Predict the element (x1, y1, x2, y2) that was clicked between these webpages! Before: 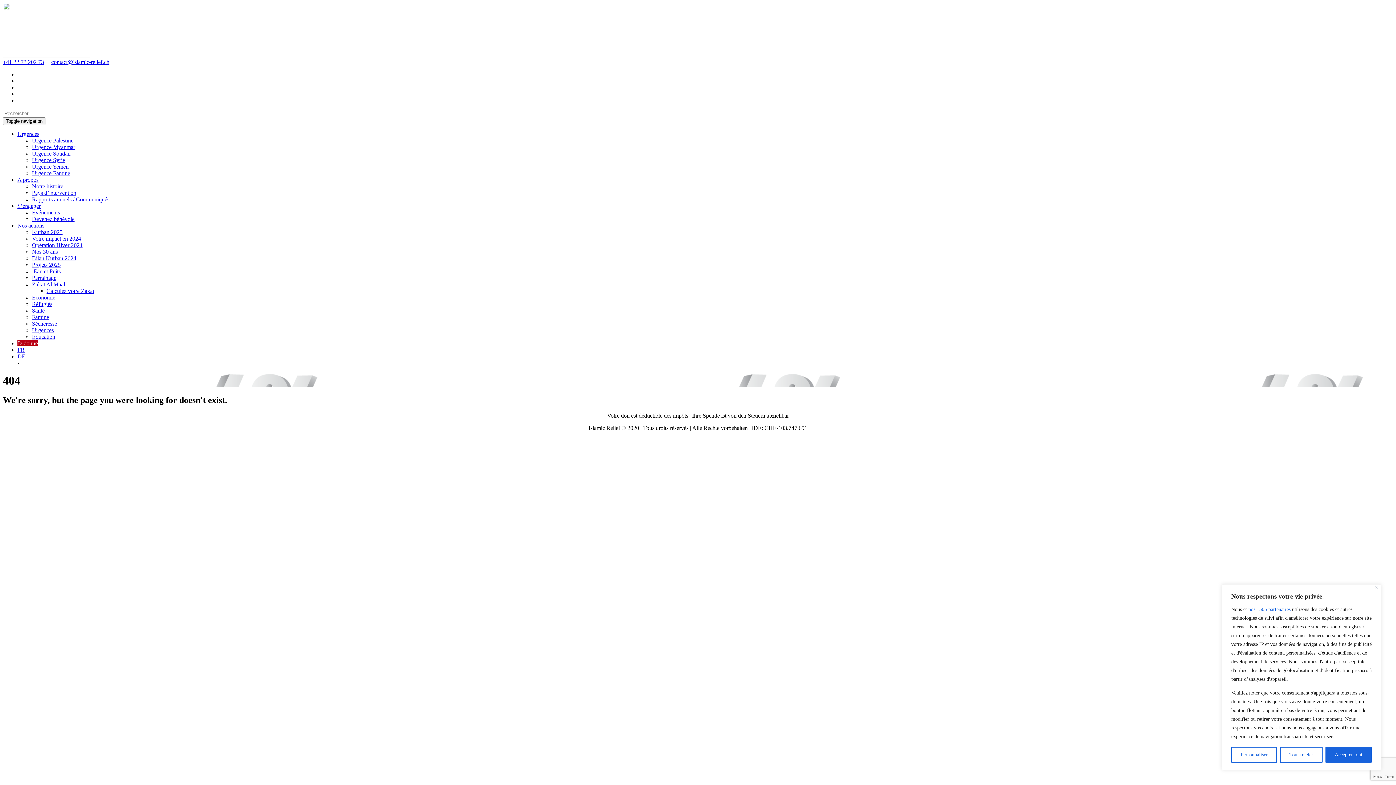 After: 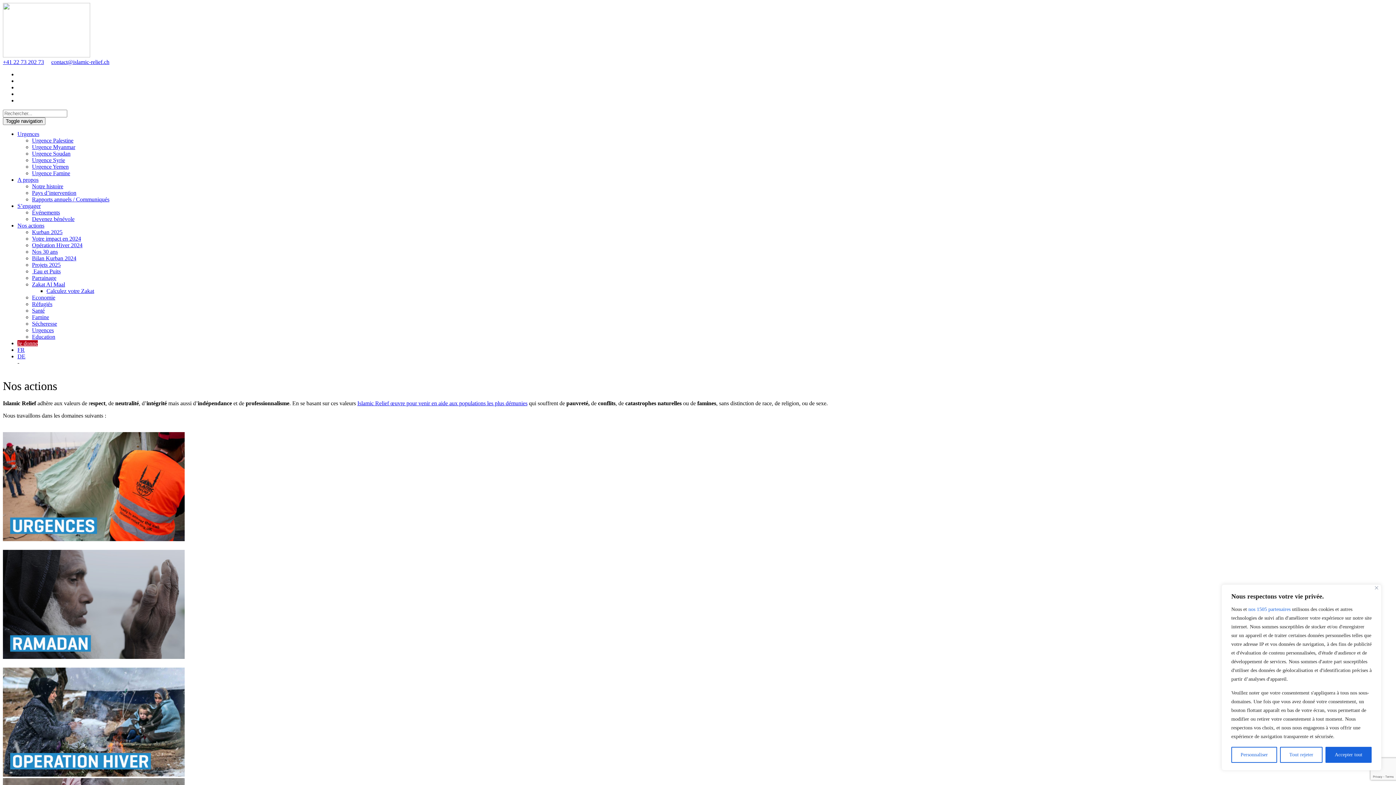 Action: bbox: (17, 222, 44, 228) label: Nos actions